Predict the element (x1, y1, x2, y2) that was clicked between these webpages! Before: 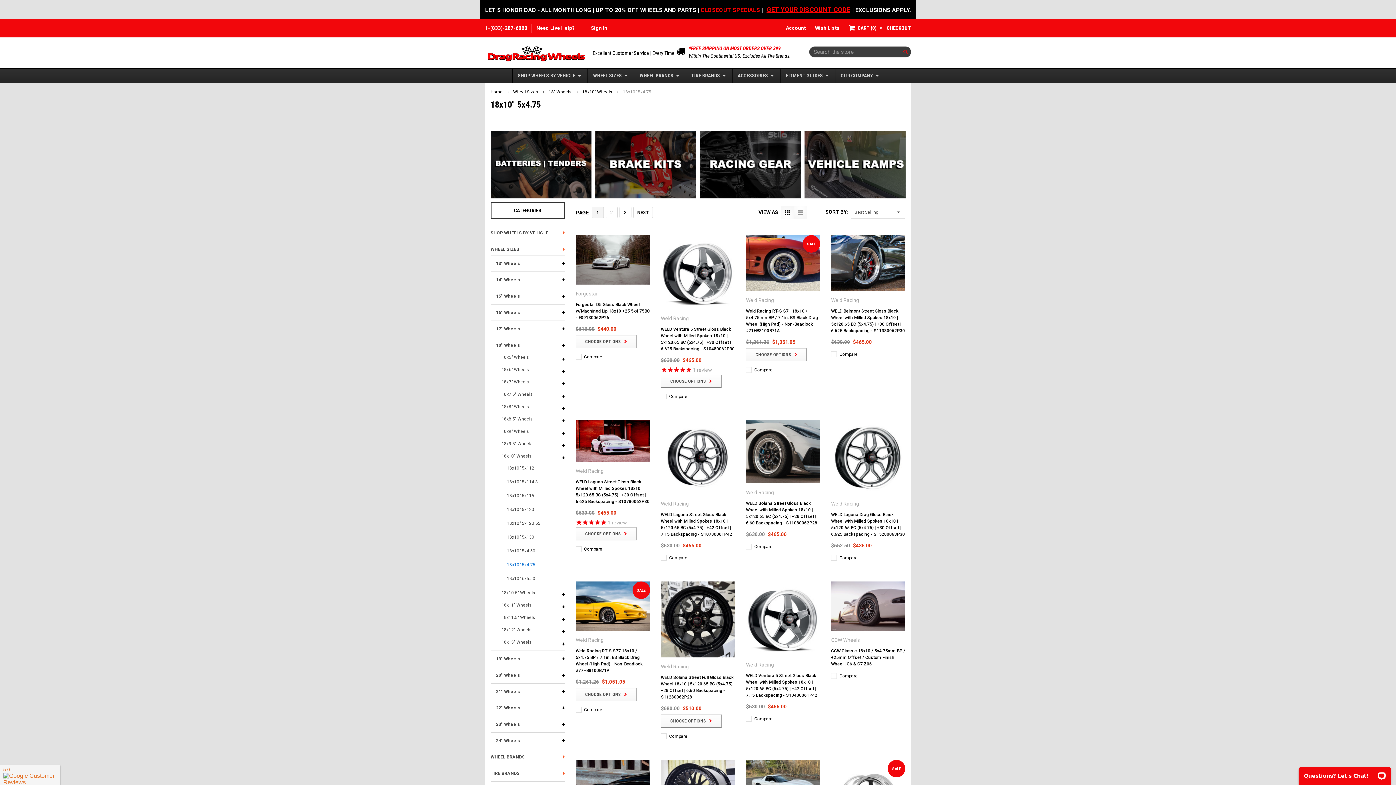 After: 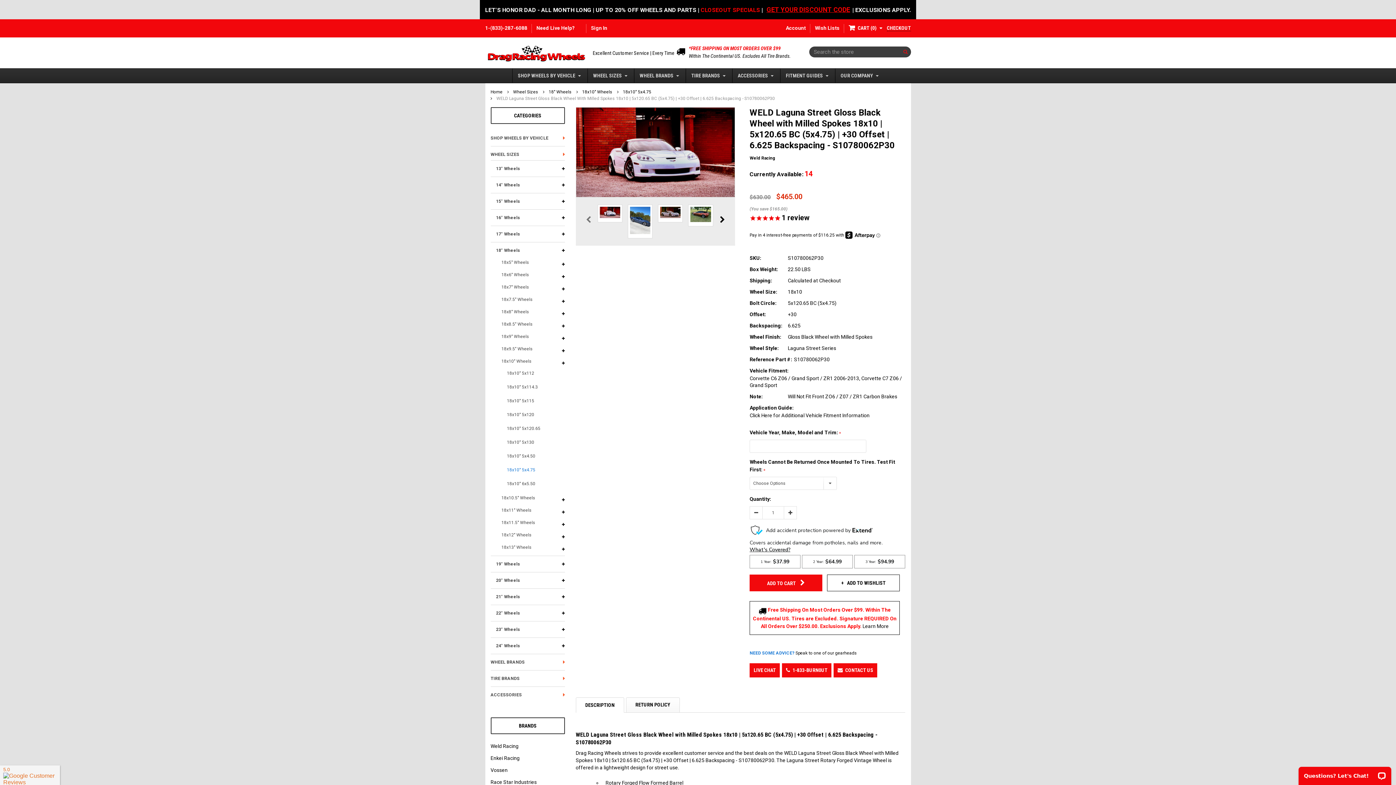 Action: bbox: (575, 420, 650, 462)